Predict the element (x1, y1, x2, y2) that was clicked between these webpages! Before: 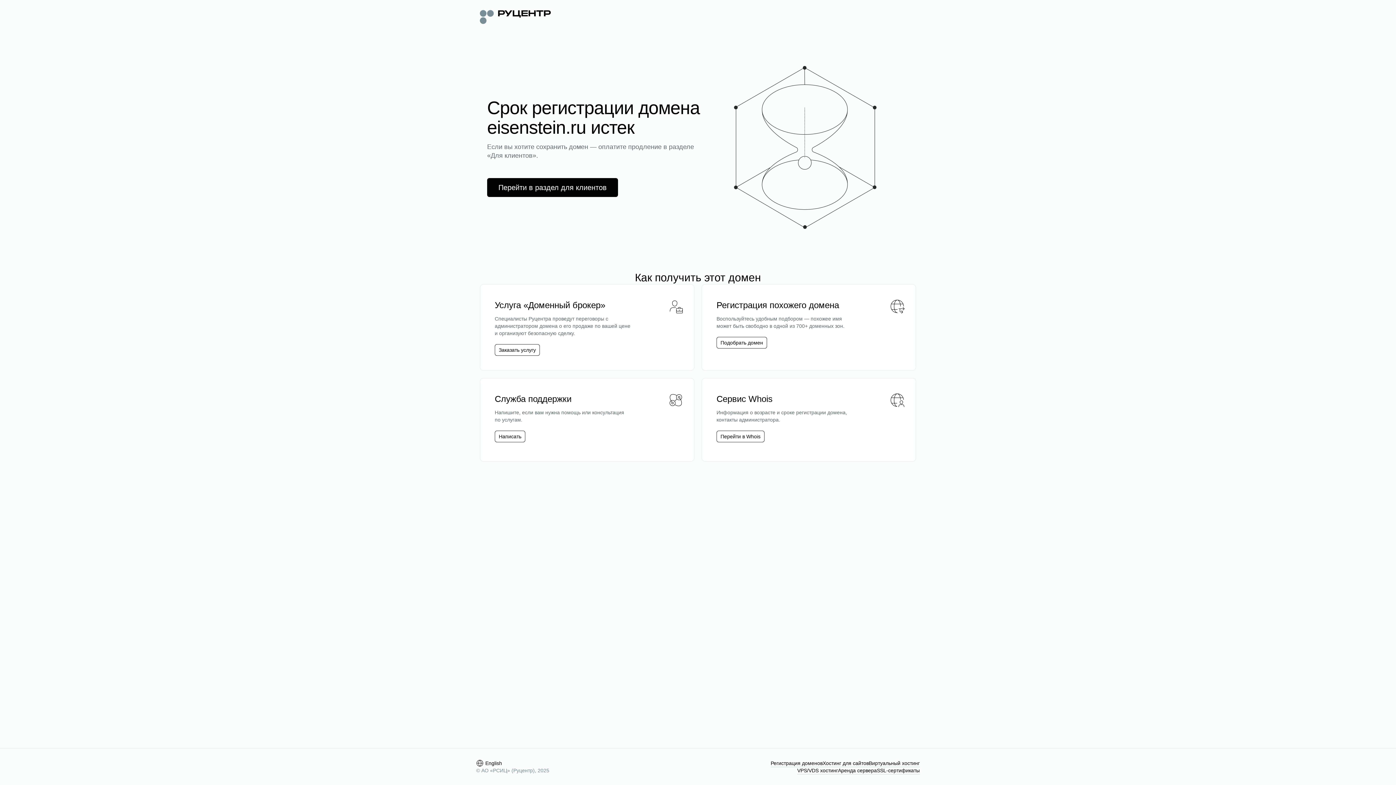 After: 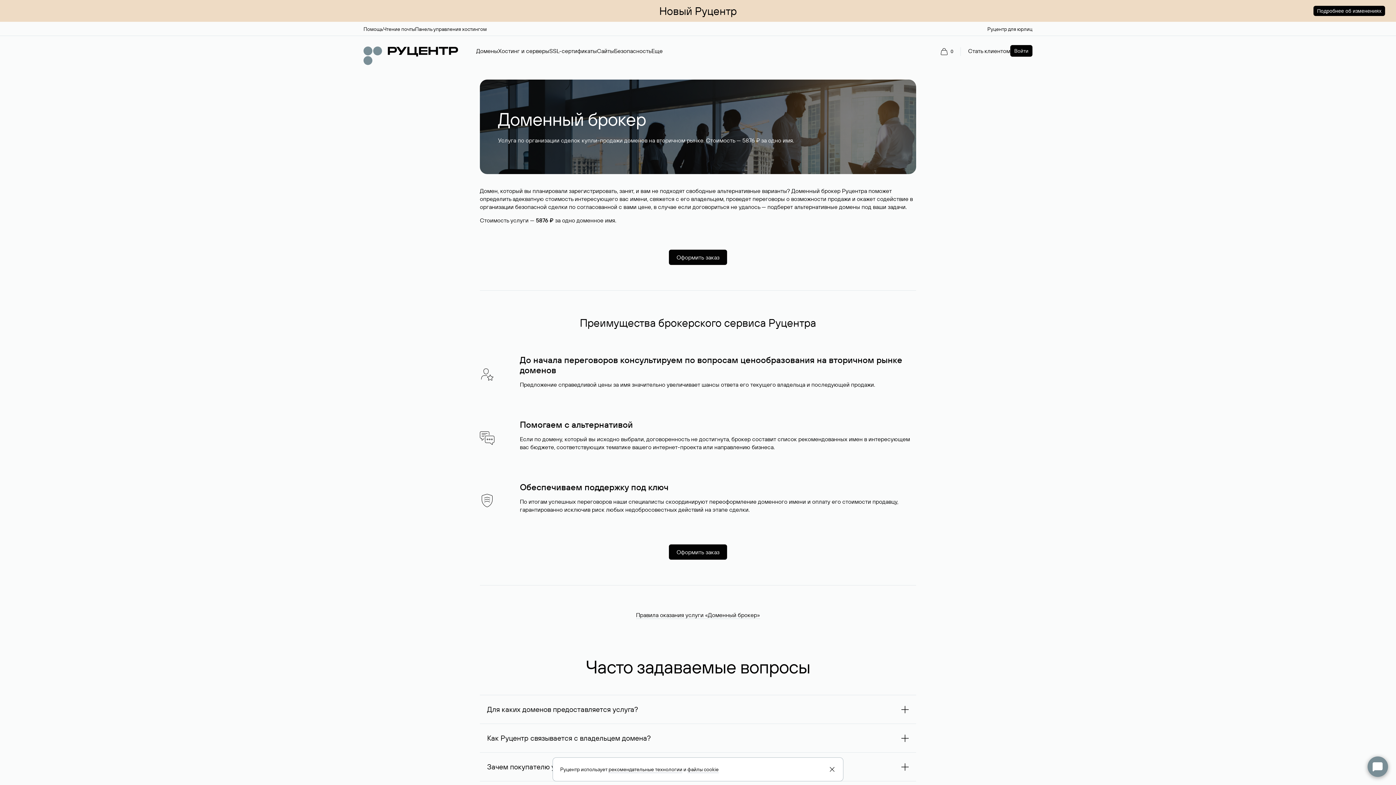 Action: bbox: (494, 344, 540, 356) label: Заказать услугу